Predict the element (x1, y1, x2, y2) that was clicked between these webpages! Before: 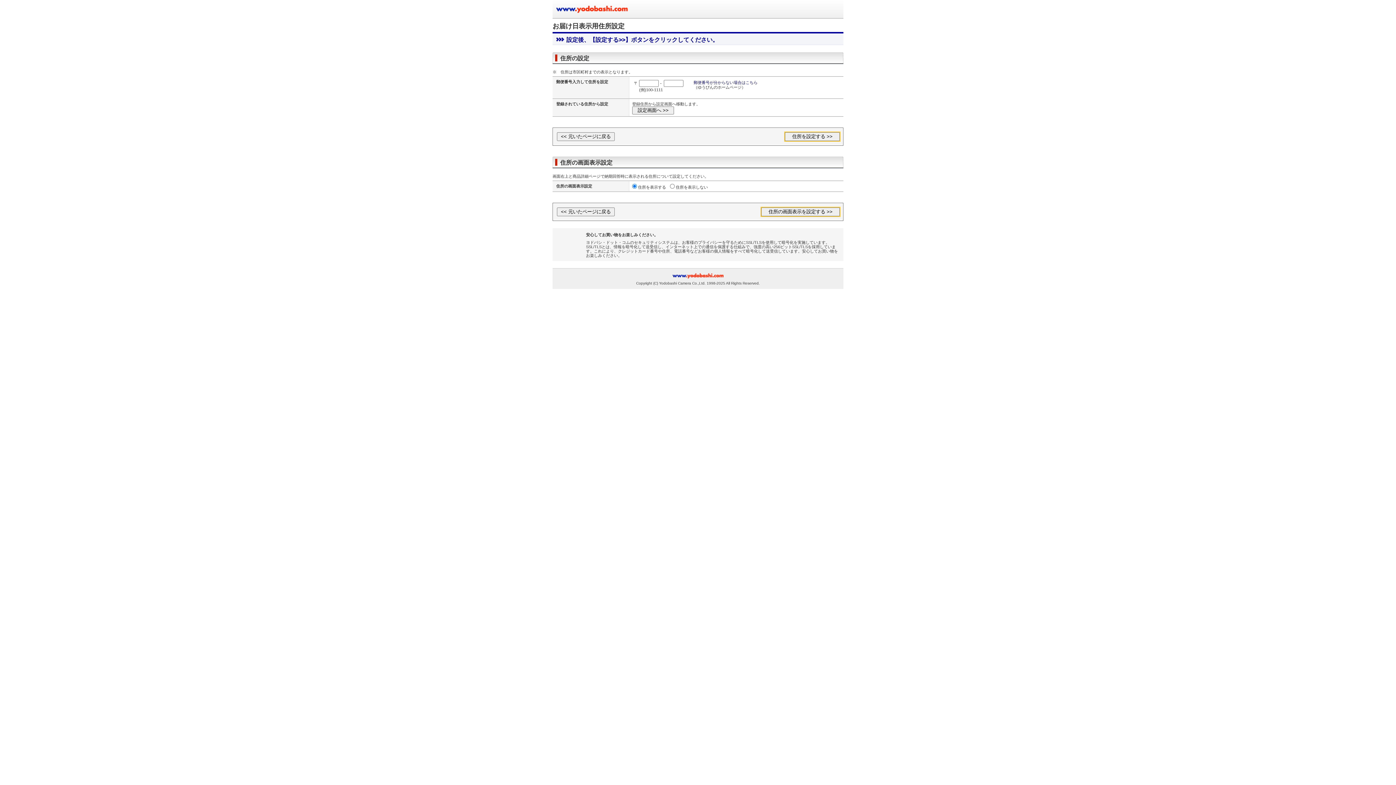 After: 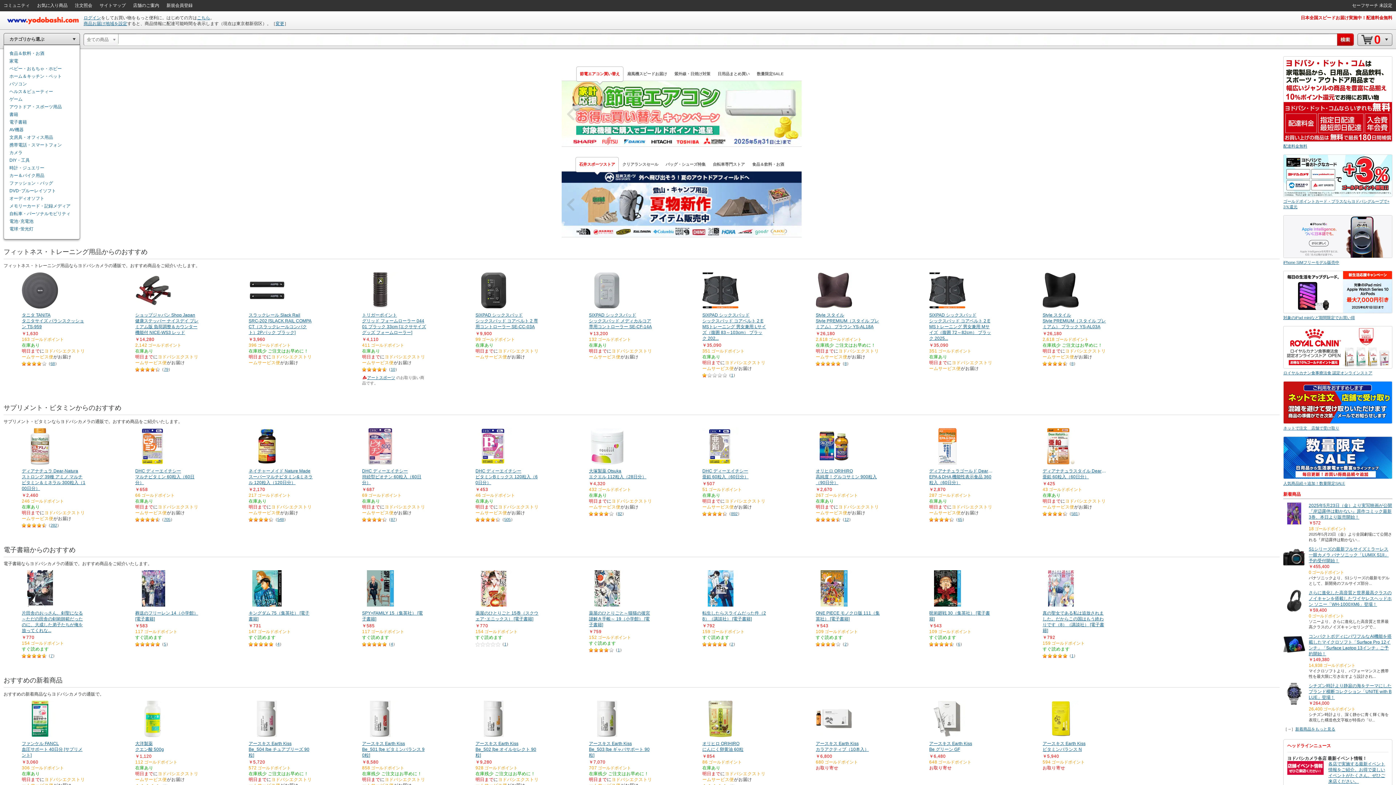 Action: bbox: (672, 272, 723, 279)